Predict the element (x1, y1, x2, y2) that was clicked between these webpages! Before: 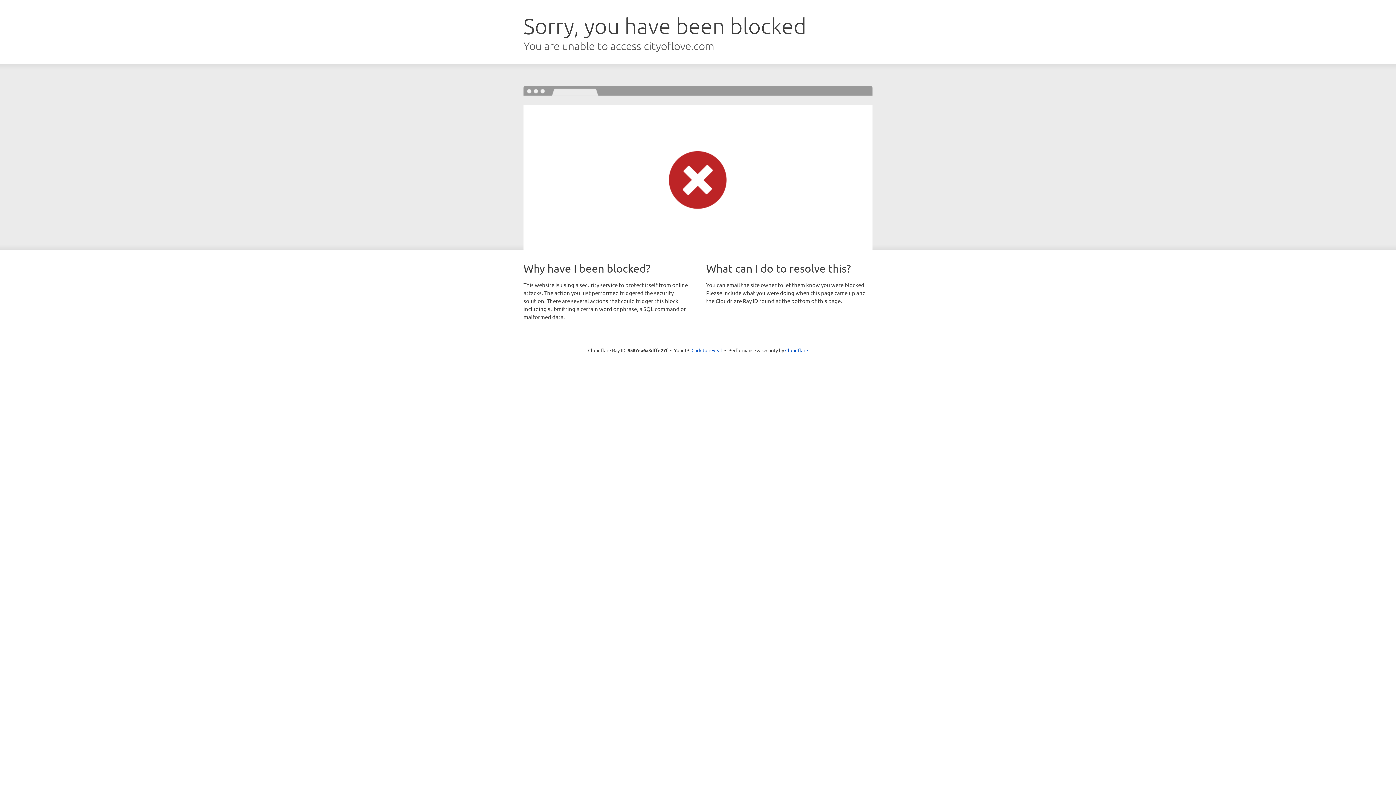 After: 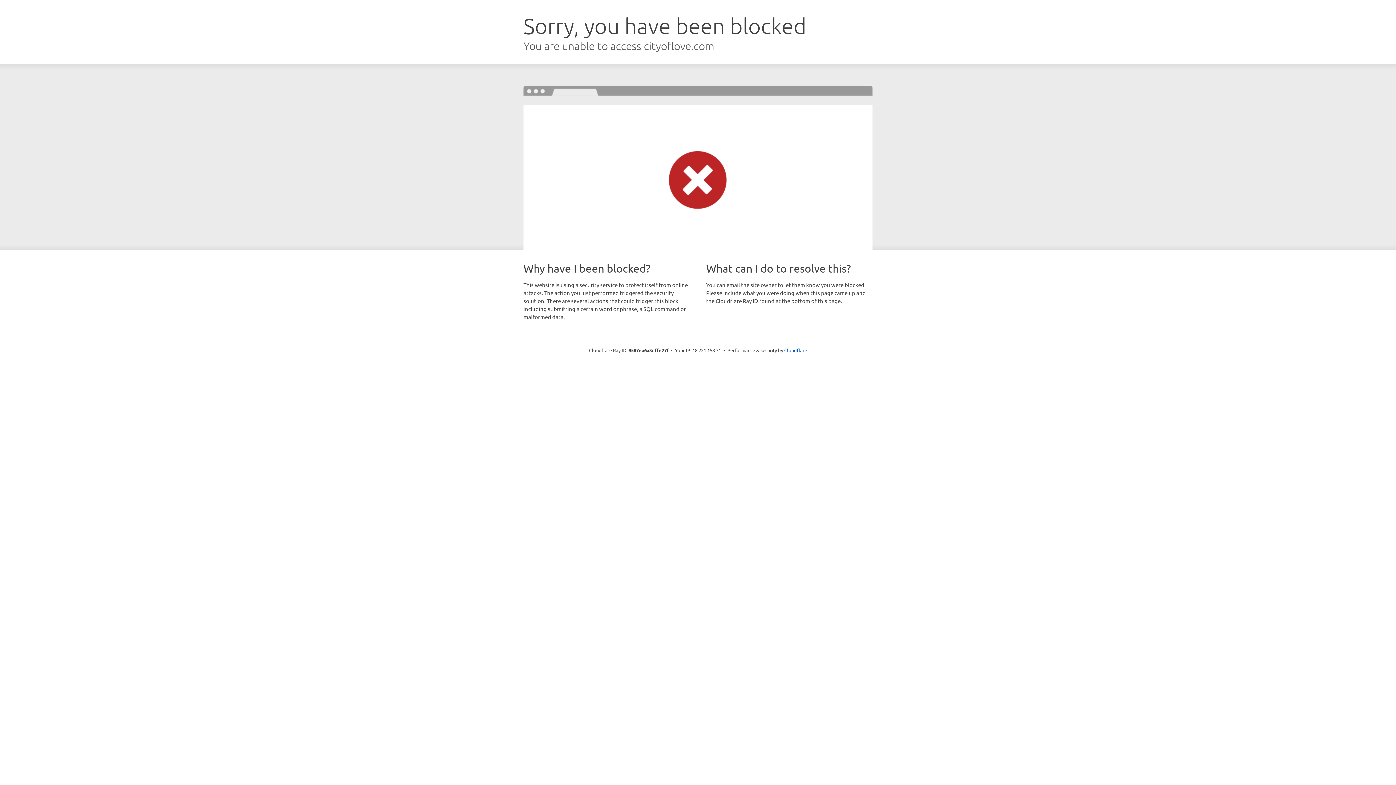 Action: label: Click to reveal bbox: (691, 346, 722, 353)